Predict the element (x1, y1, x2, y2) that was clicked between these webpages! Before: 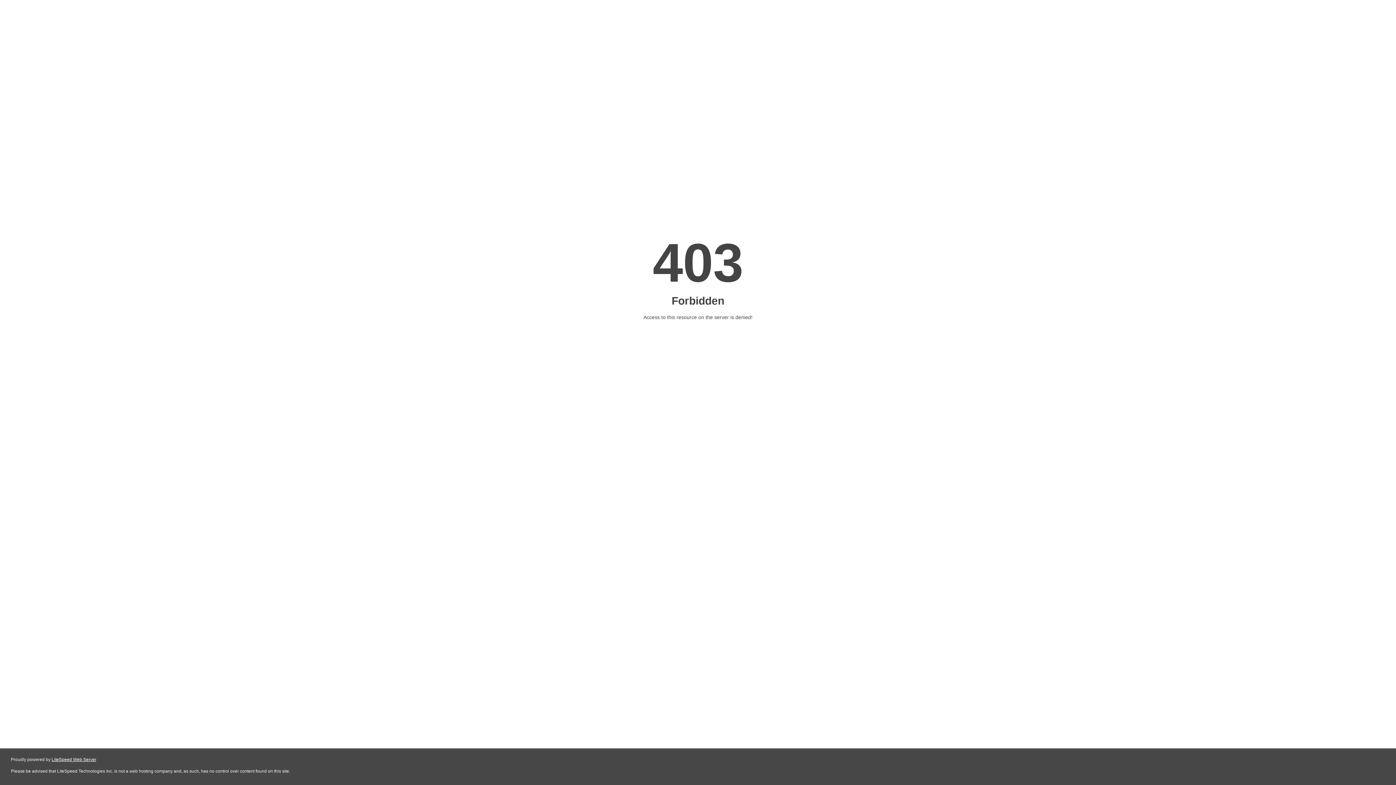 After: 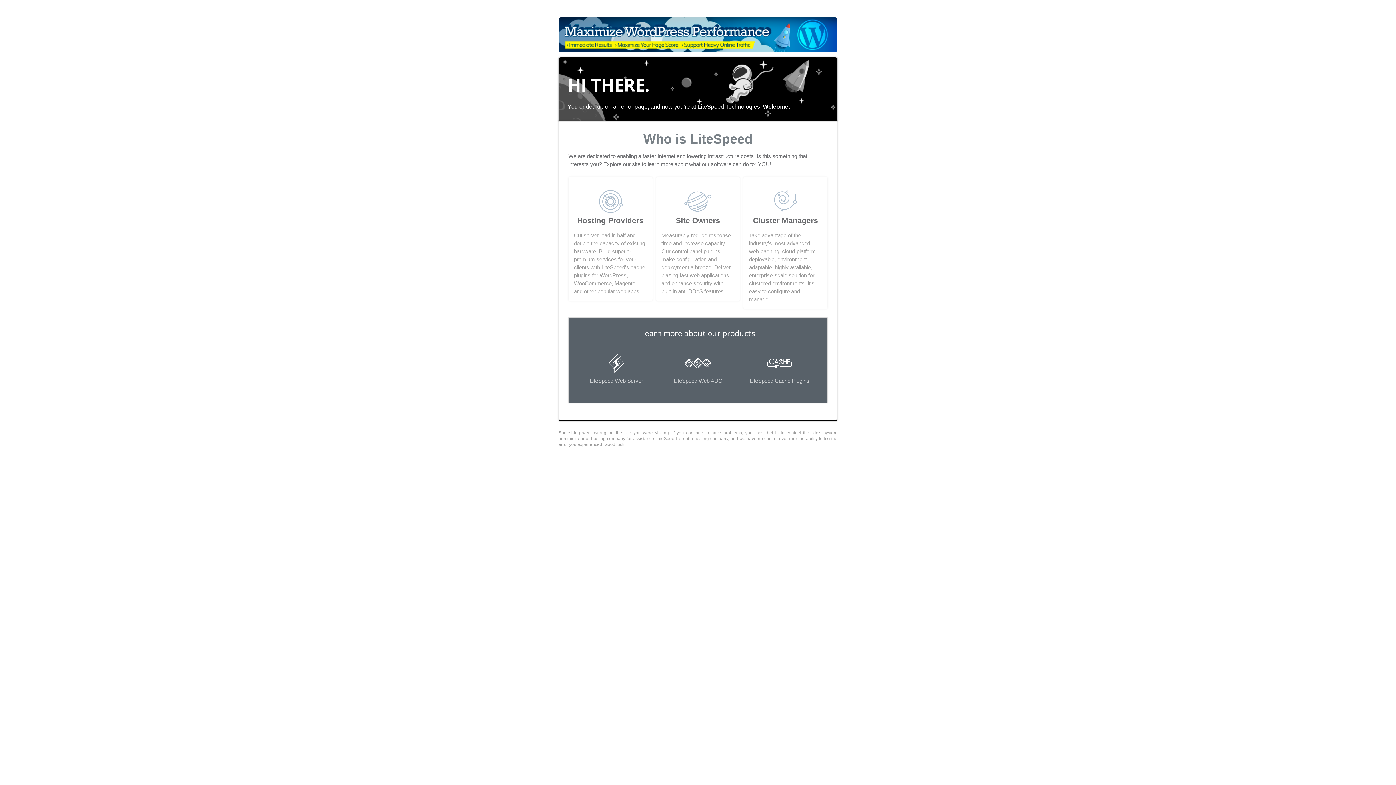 Action: bbox: (51, 757, 96, 762) label: LiteSpeed Web Server